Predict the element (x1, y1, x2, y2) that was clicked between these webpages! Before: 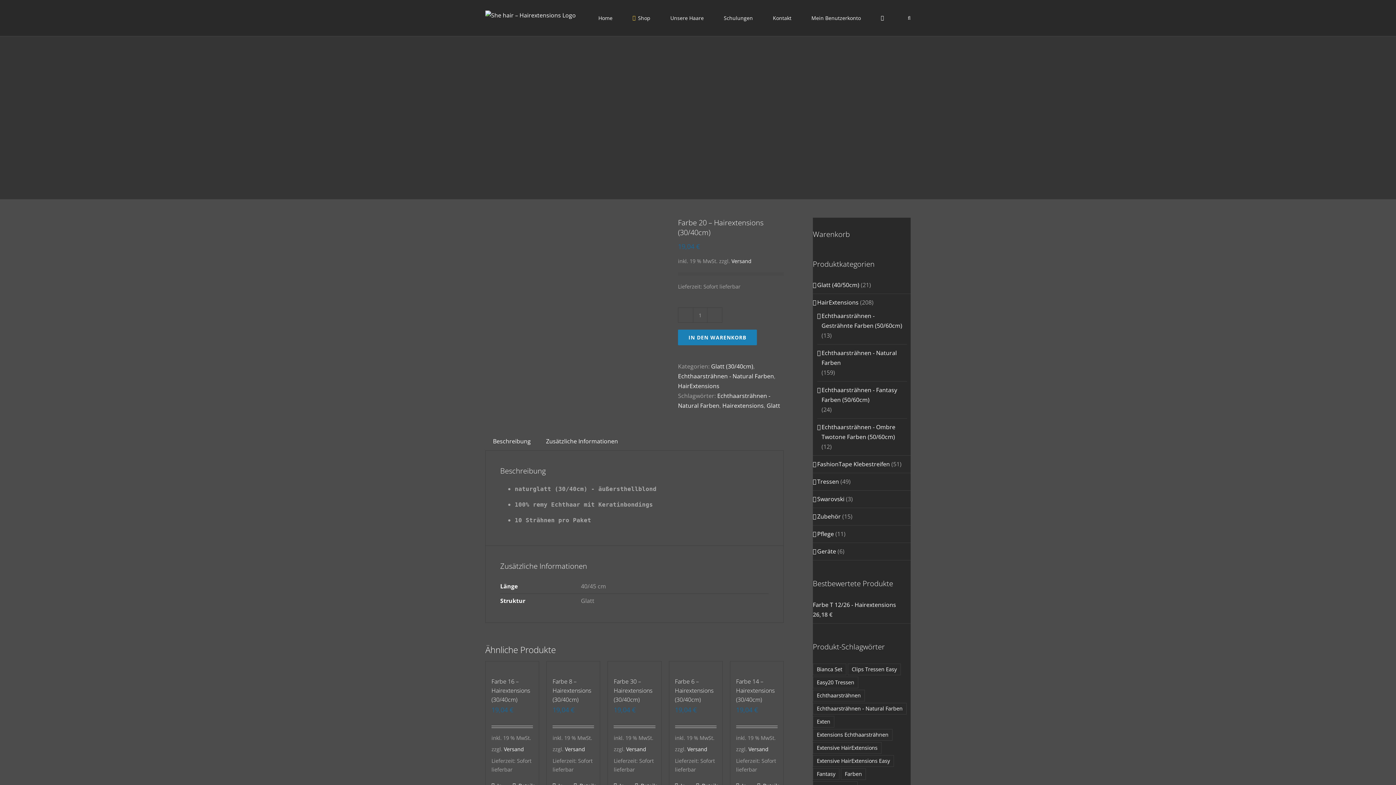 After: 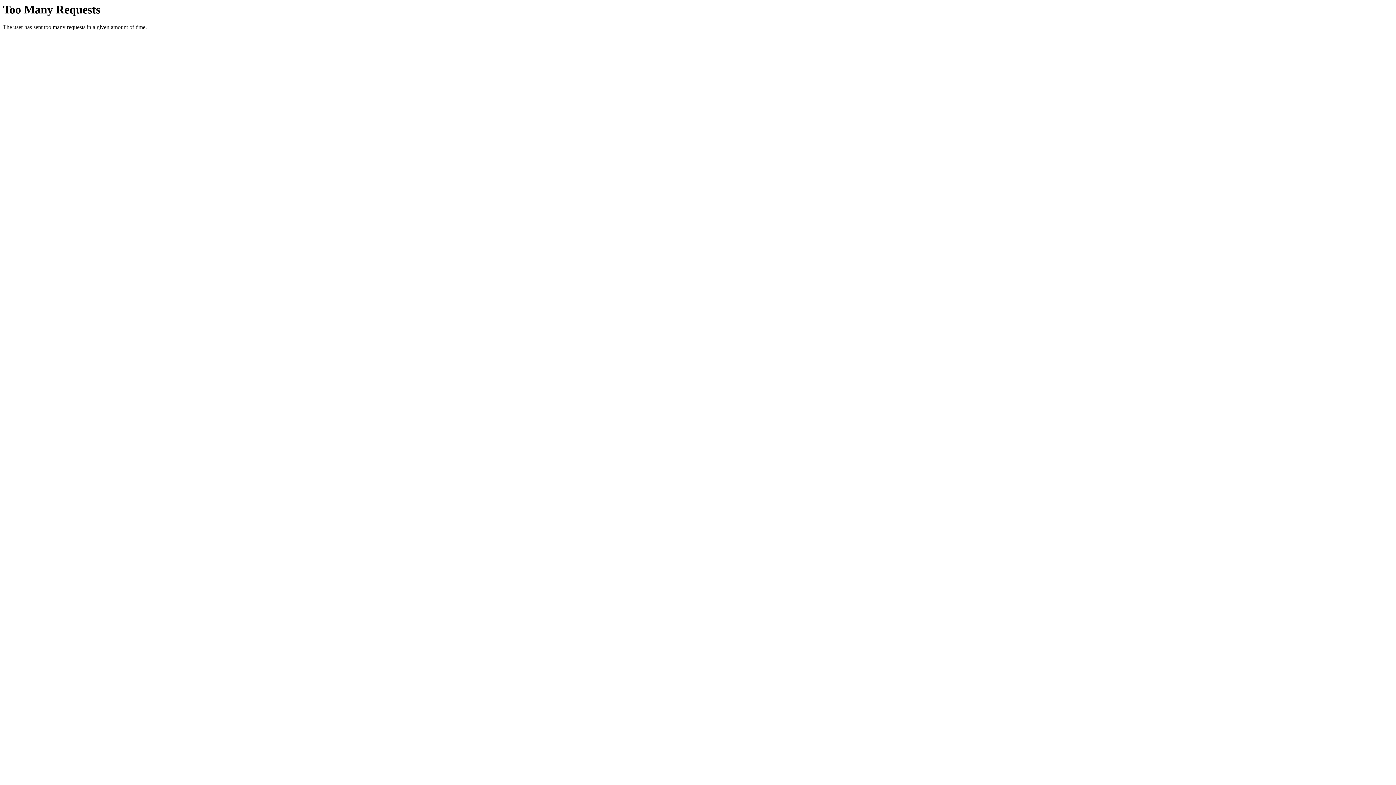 Action: bbox: (817, 297, 858, 307) label: HairExtensions